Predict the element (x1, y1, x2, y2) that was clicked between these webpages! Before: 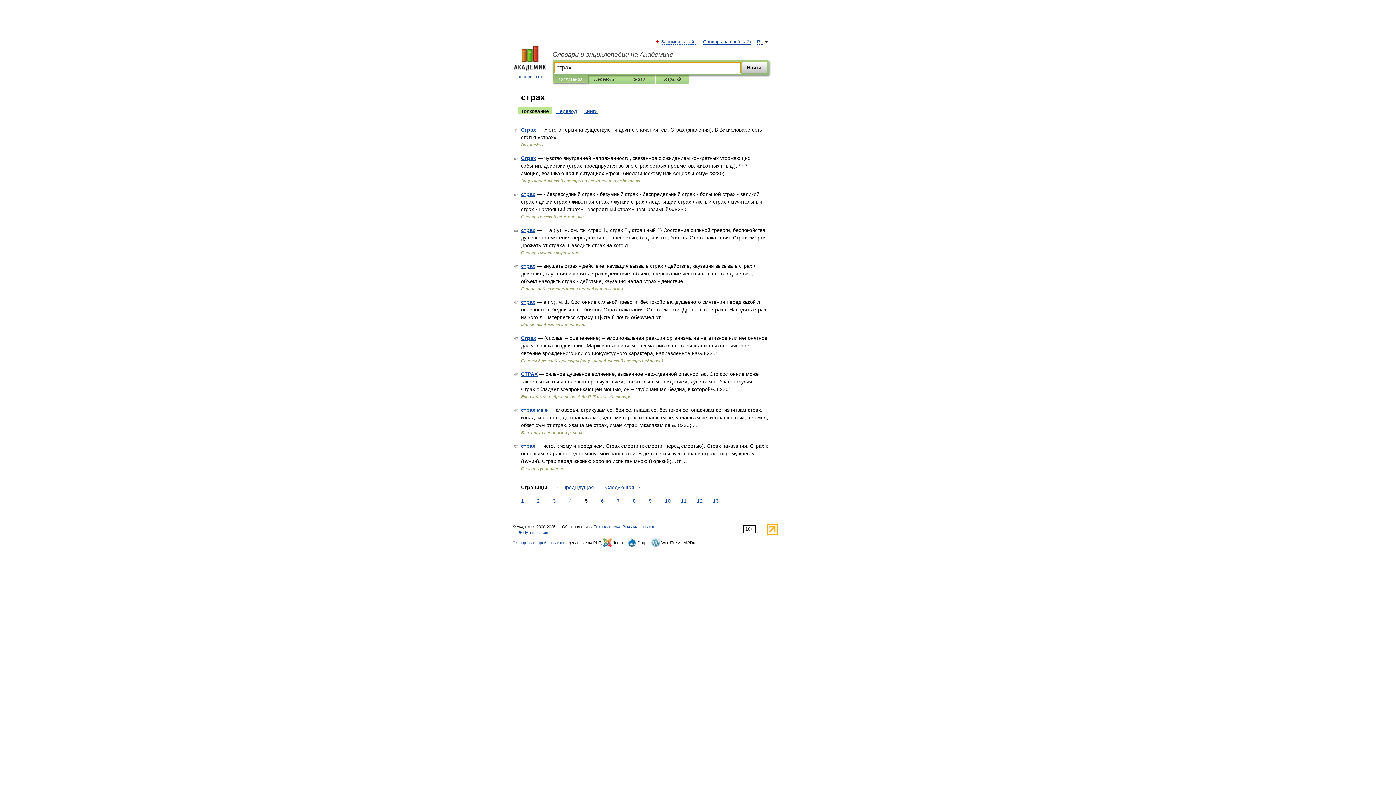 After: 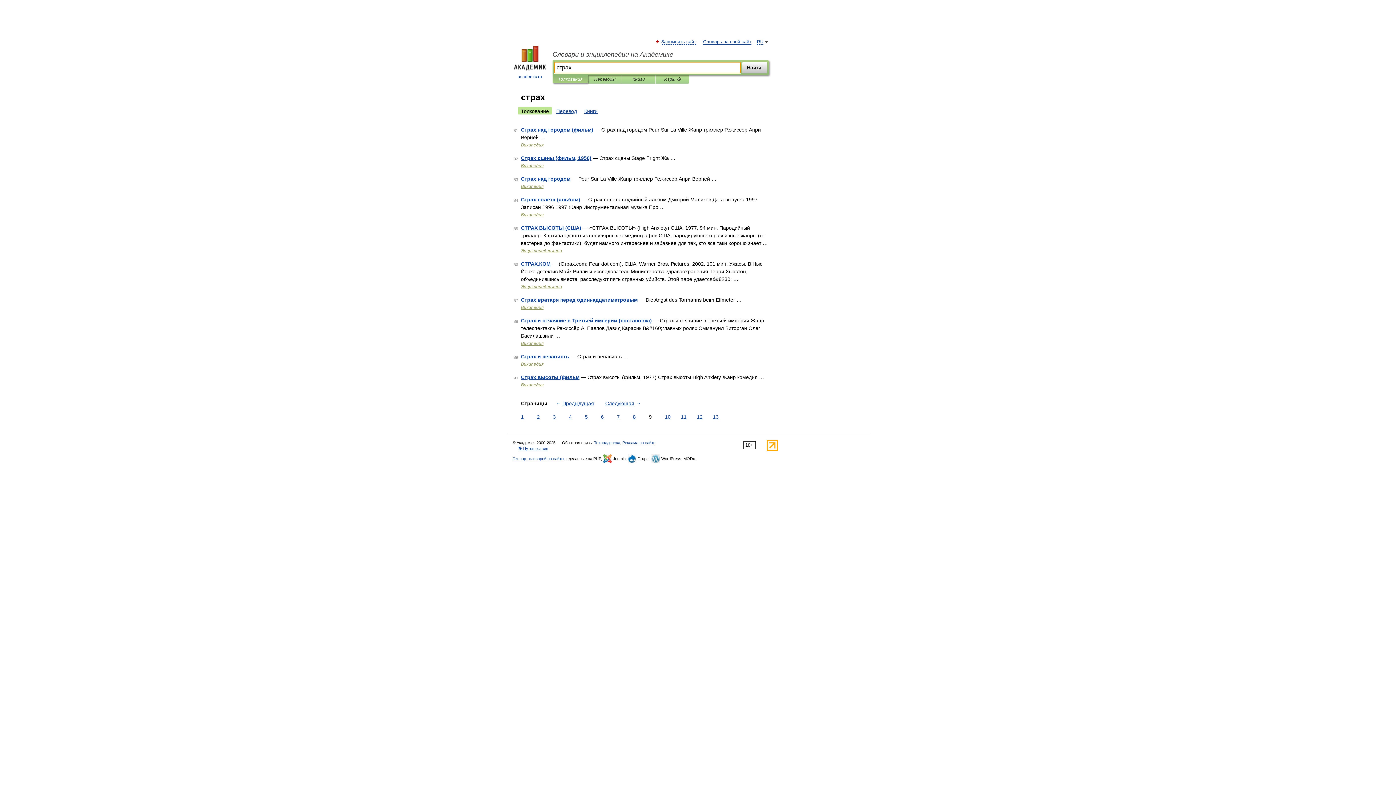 Action: label: 9 bbox: (647, 497, 653, 505)